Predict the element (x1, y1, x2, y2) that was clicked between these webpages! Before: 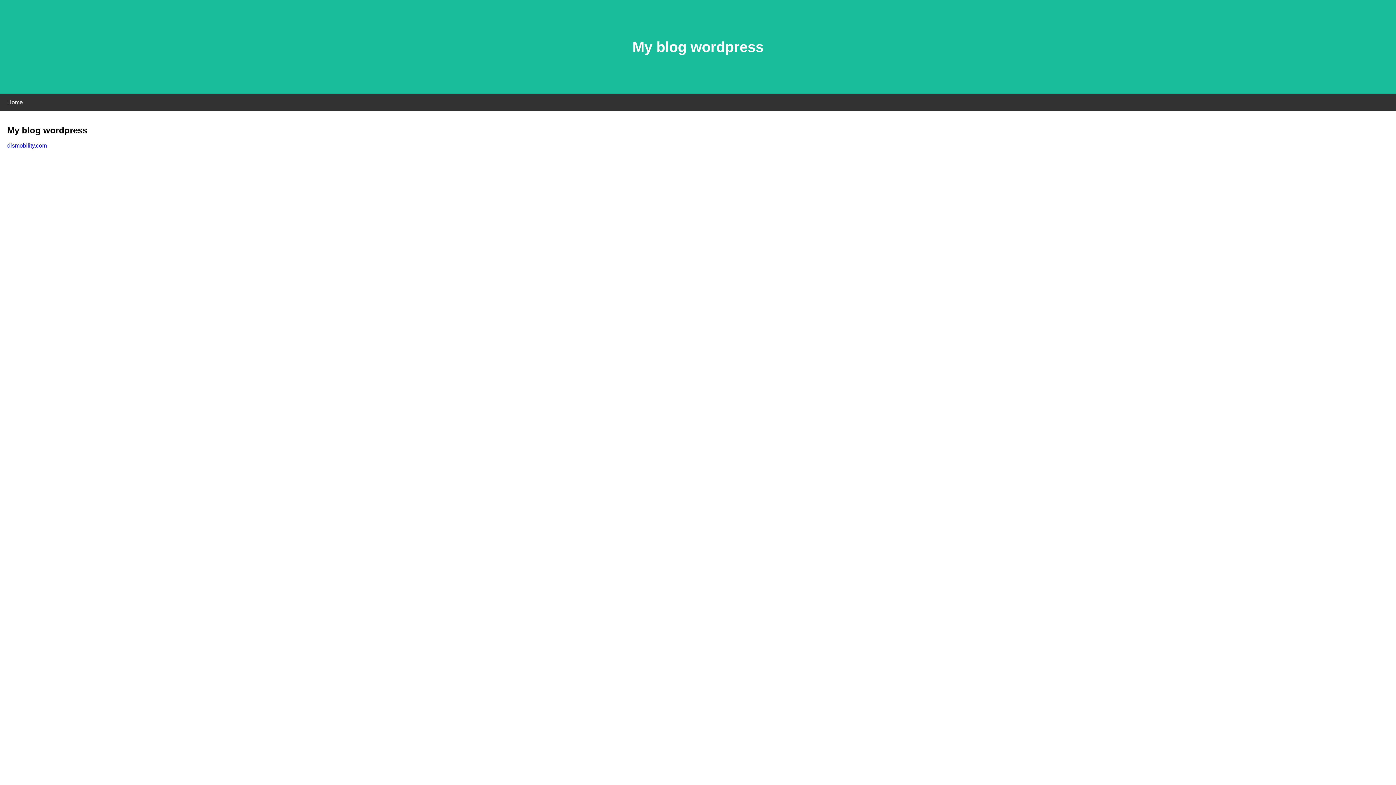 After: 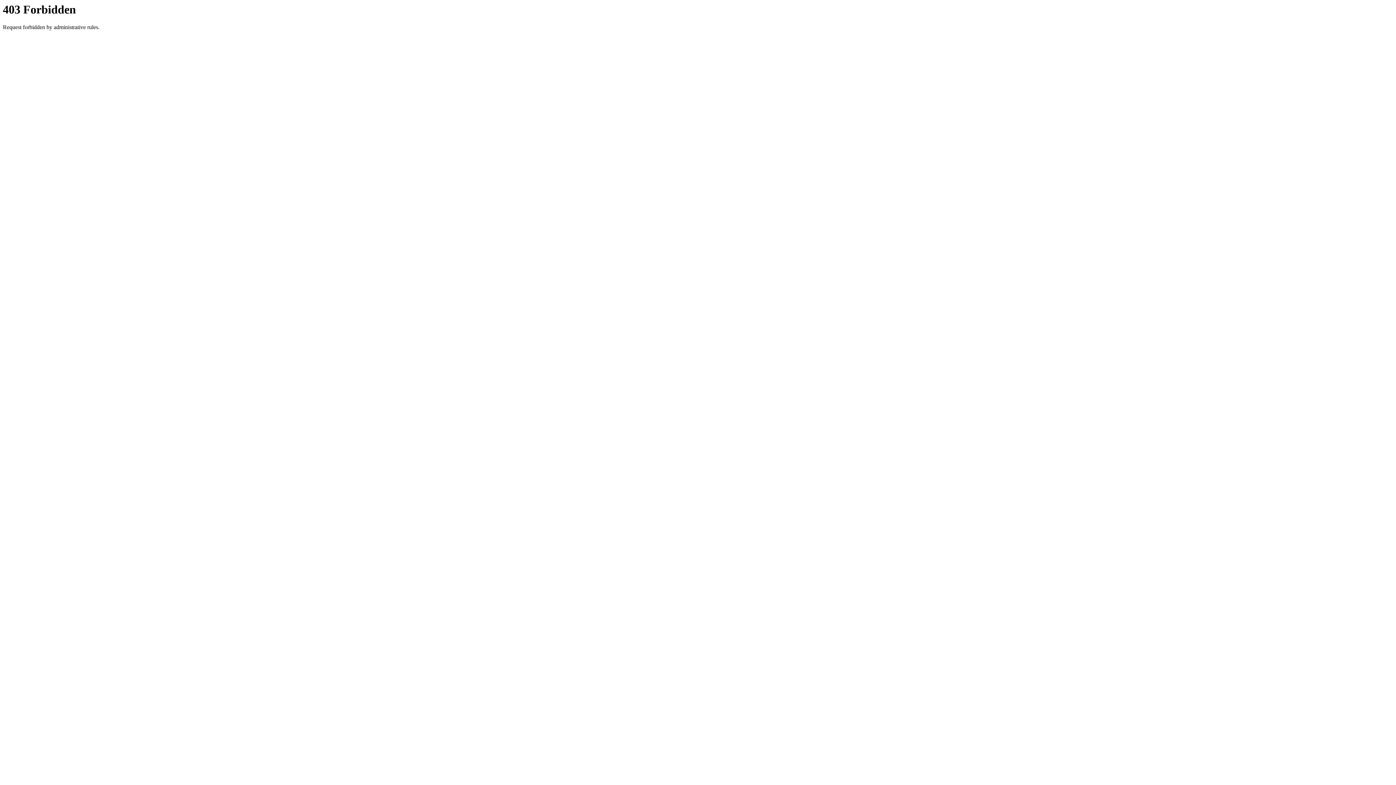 Action: bbox: (7, 142, 46, 148) label: dismobility.com